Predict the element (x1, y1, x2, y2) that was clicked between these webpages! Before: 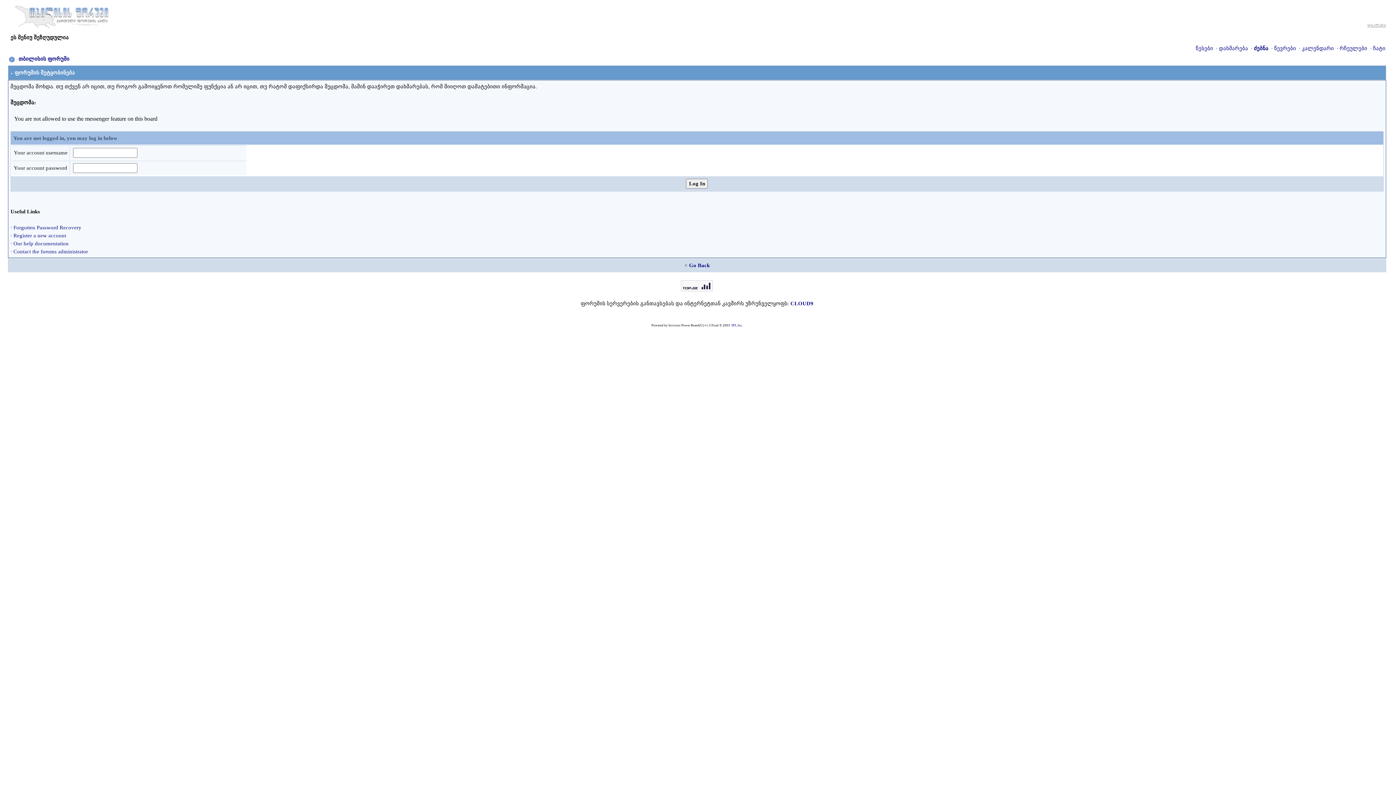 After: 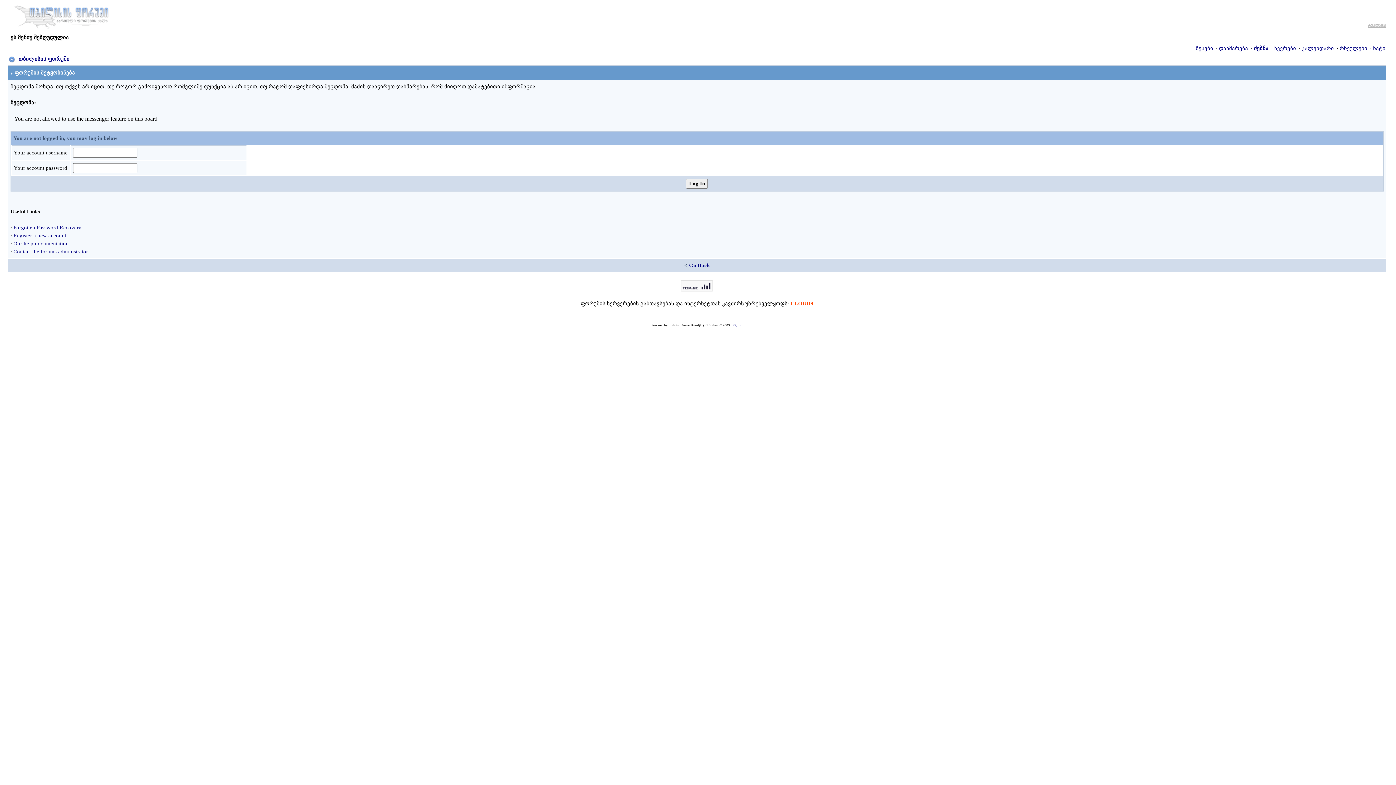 Action: label: CLOUD9 bbox: (790, 300, 813, 306)